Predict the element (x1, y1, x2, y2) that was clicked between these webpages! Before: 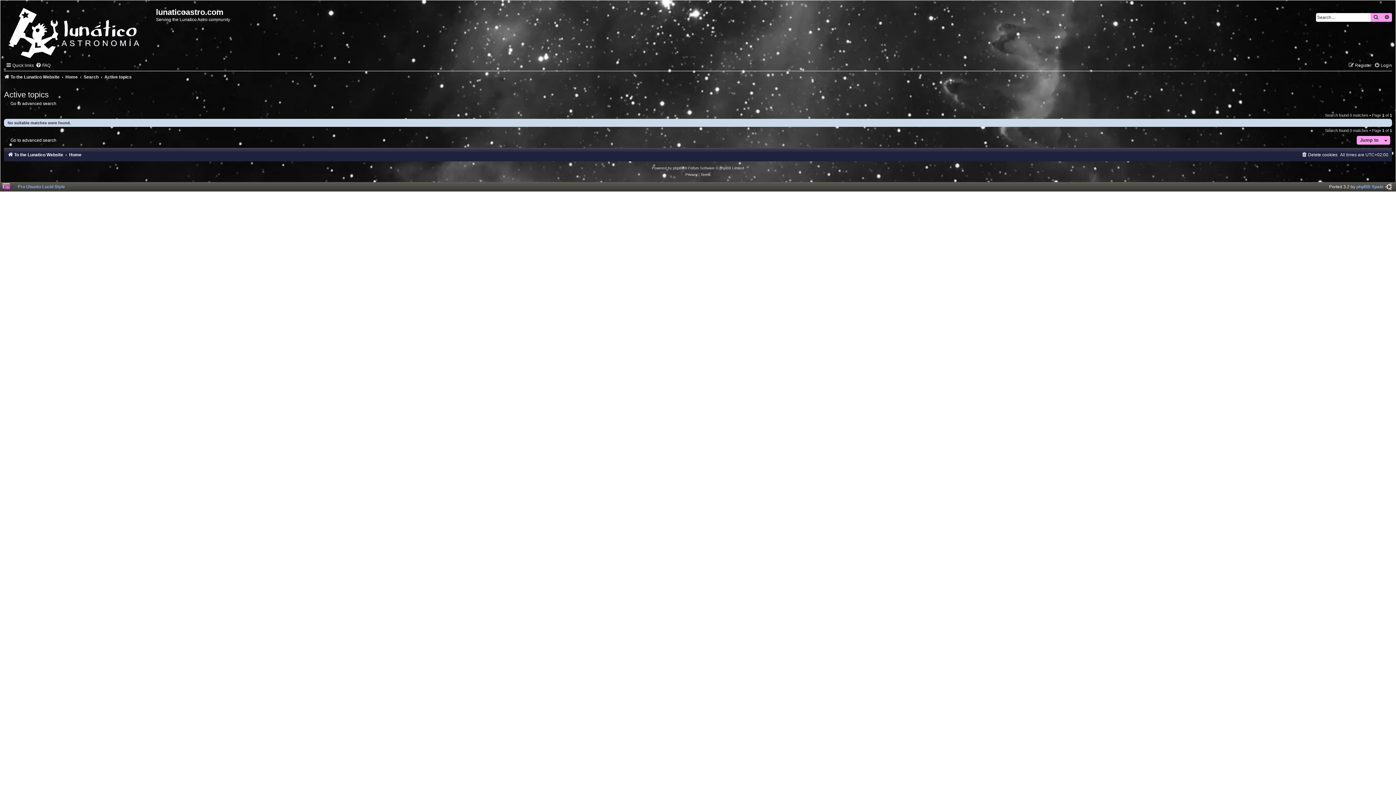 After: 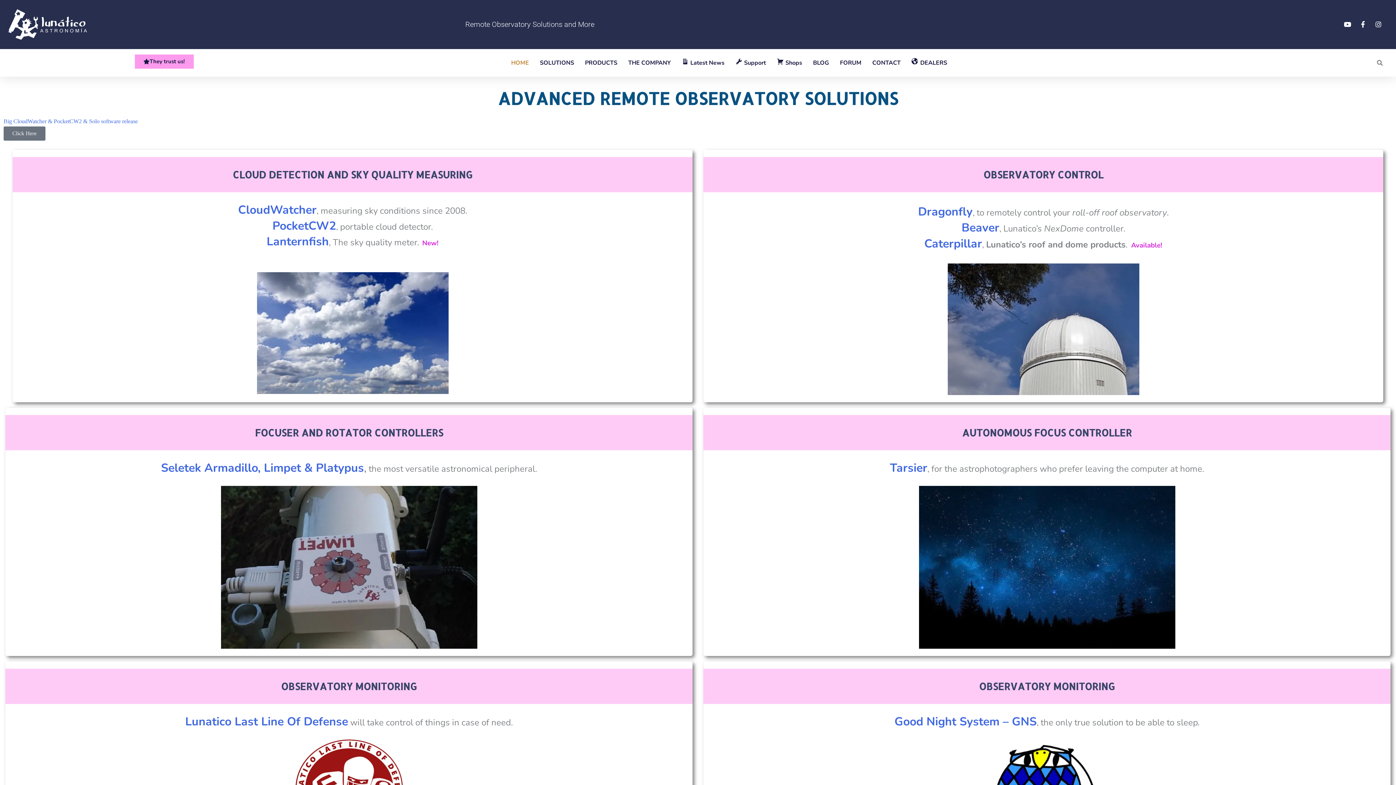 Action: bbox: (7, 150, 63, 159) label: To the Lunatico Website